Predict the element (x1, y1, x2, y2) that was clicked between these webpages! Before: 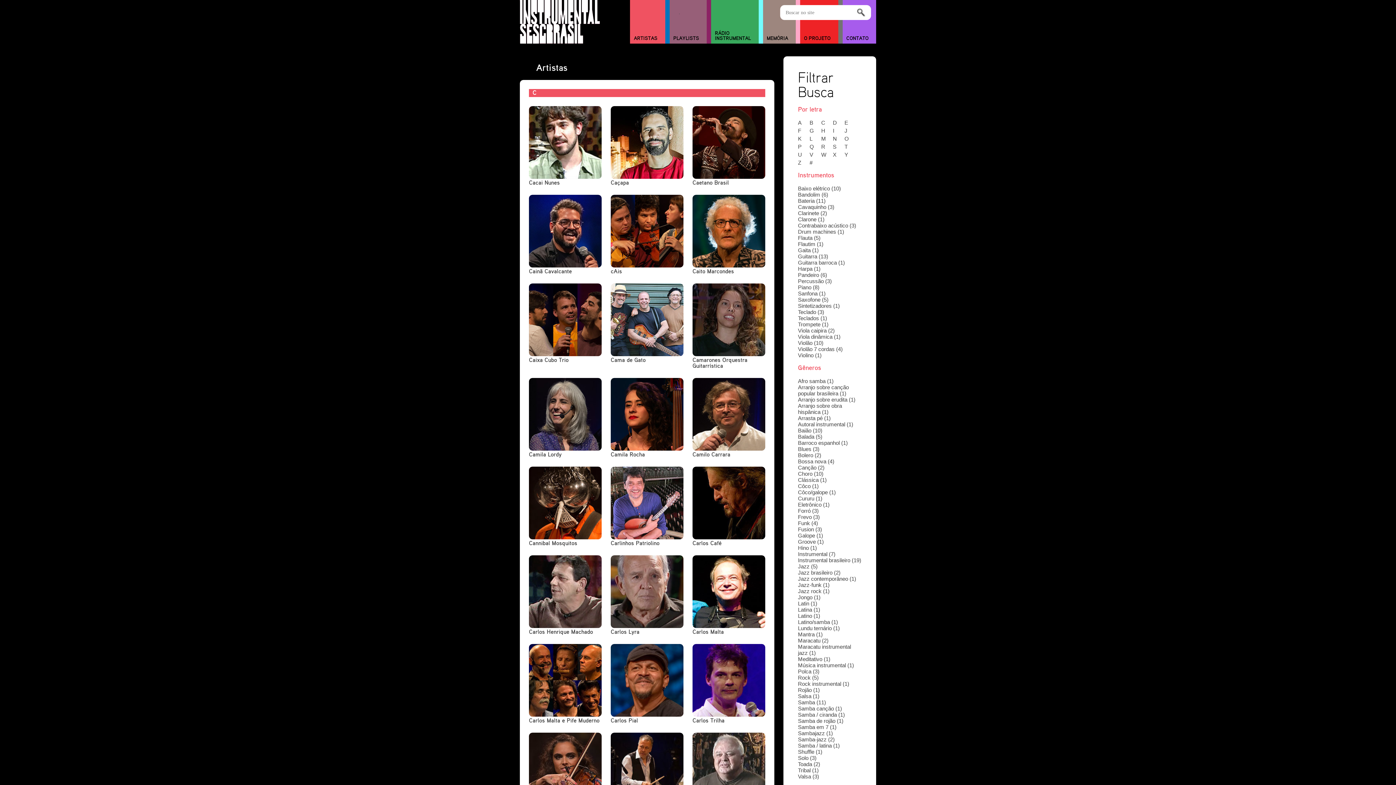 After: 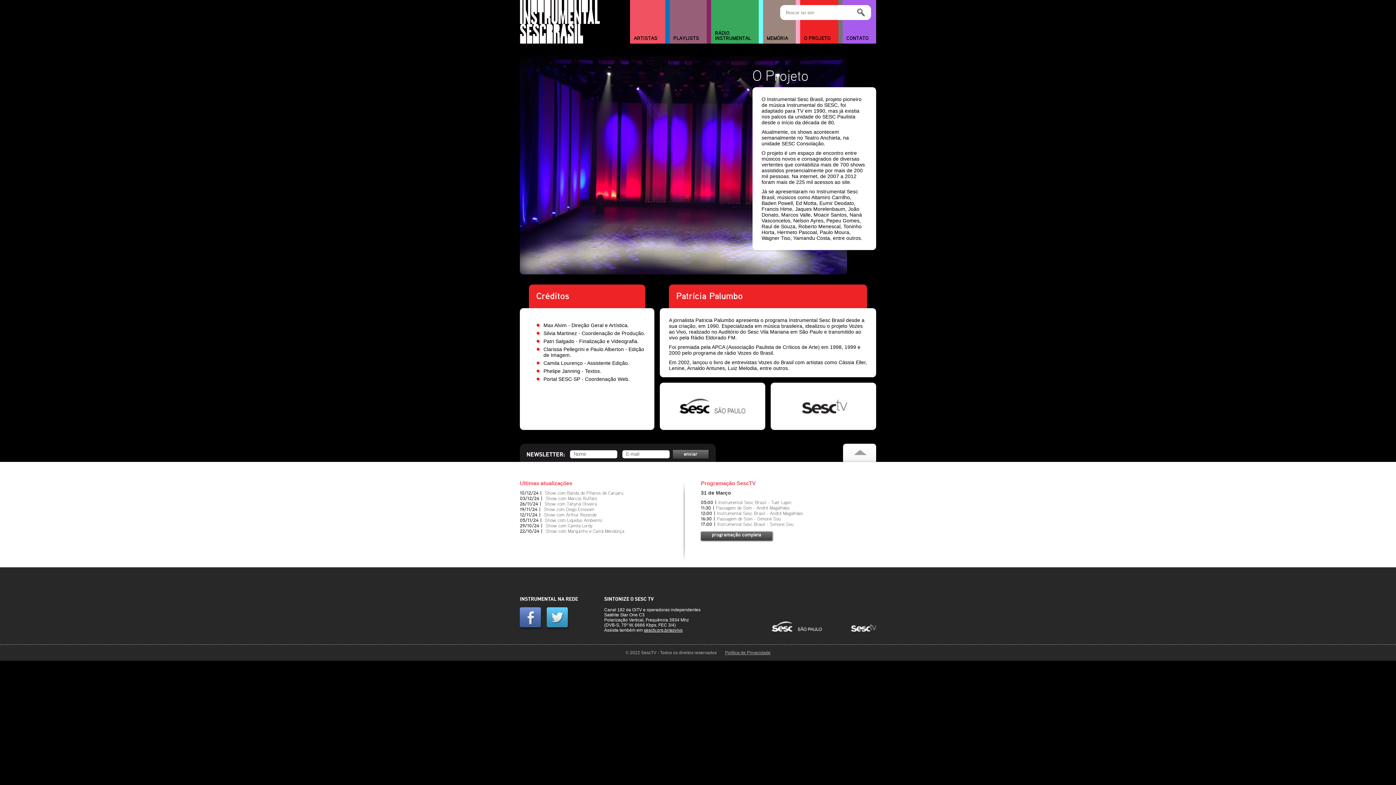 Action: bbox: (800, 33, 838, 43) label: O PROJETO